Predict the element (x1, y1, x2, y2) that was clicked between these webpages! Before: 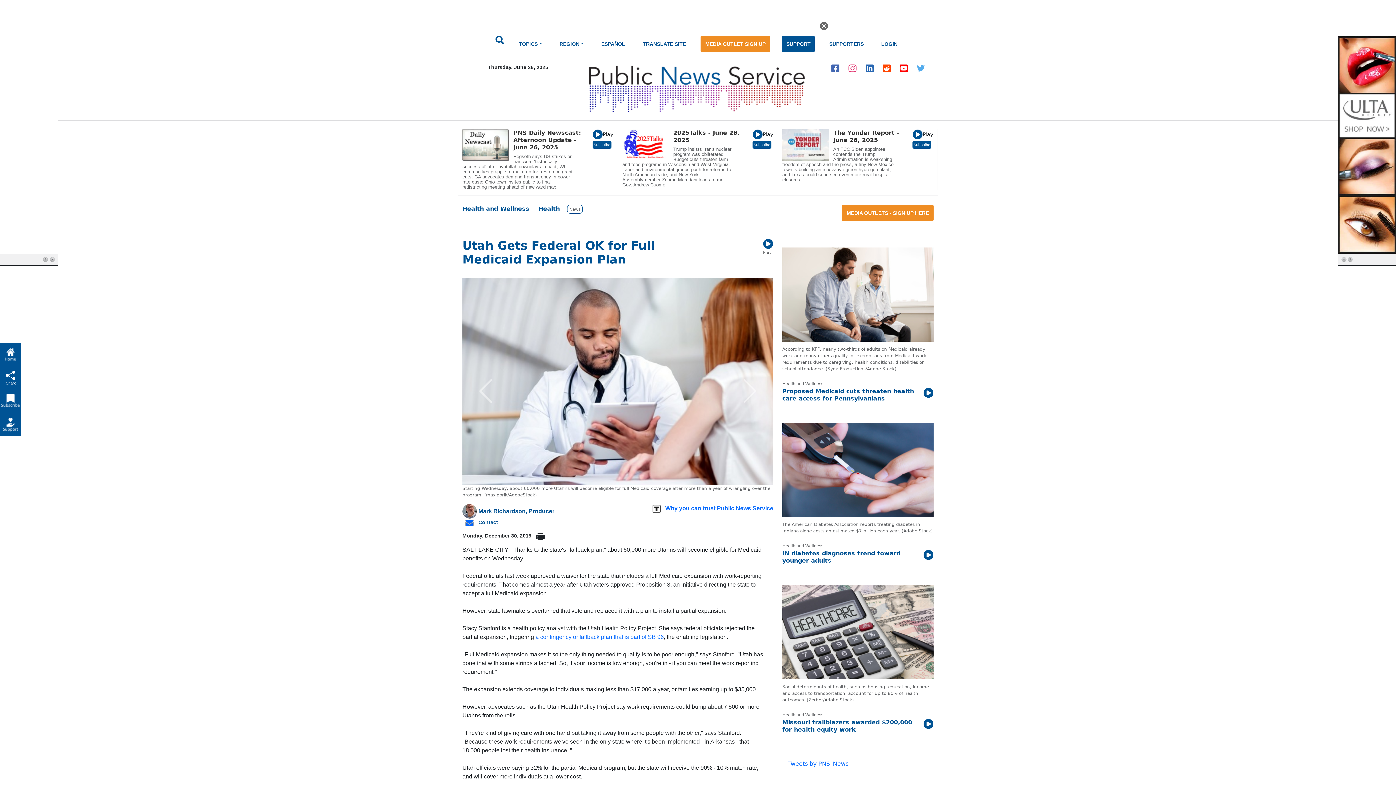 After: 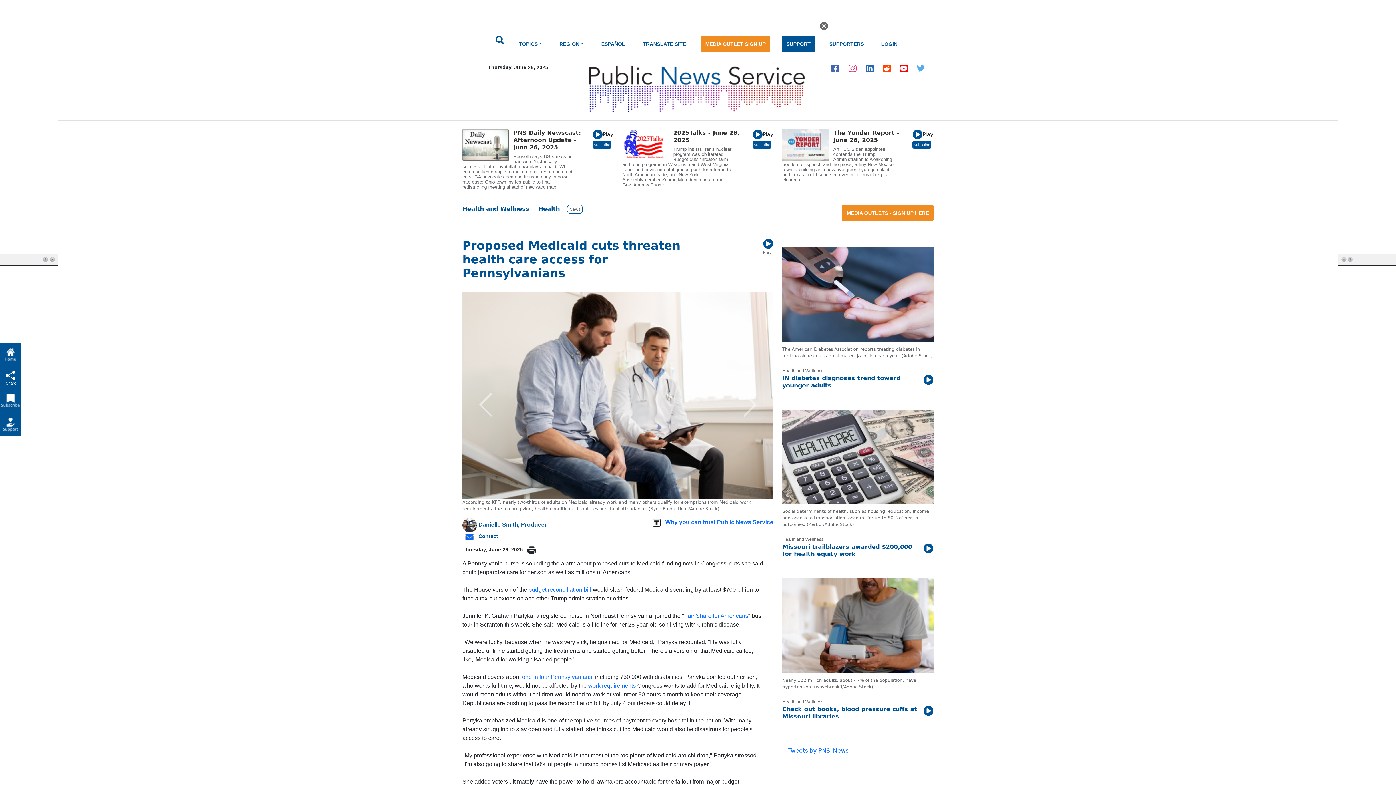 Action: label: According to KFF, nearly two-thirds of adults on Medicaid already work and many others qualify for exemptions from Medicaid work requirements due to caregiving, health conditions, disabilities or school attendance. (Syda Productions/Adobe Stock)
 bbox: (782, 247, 933, 372)